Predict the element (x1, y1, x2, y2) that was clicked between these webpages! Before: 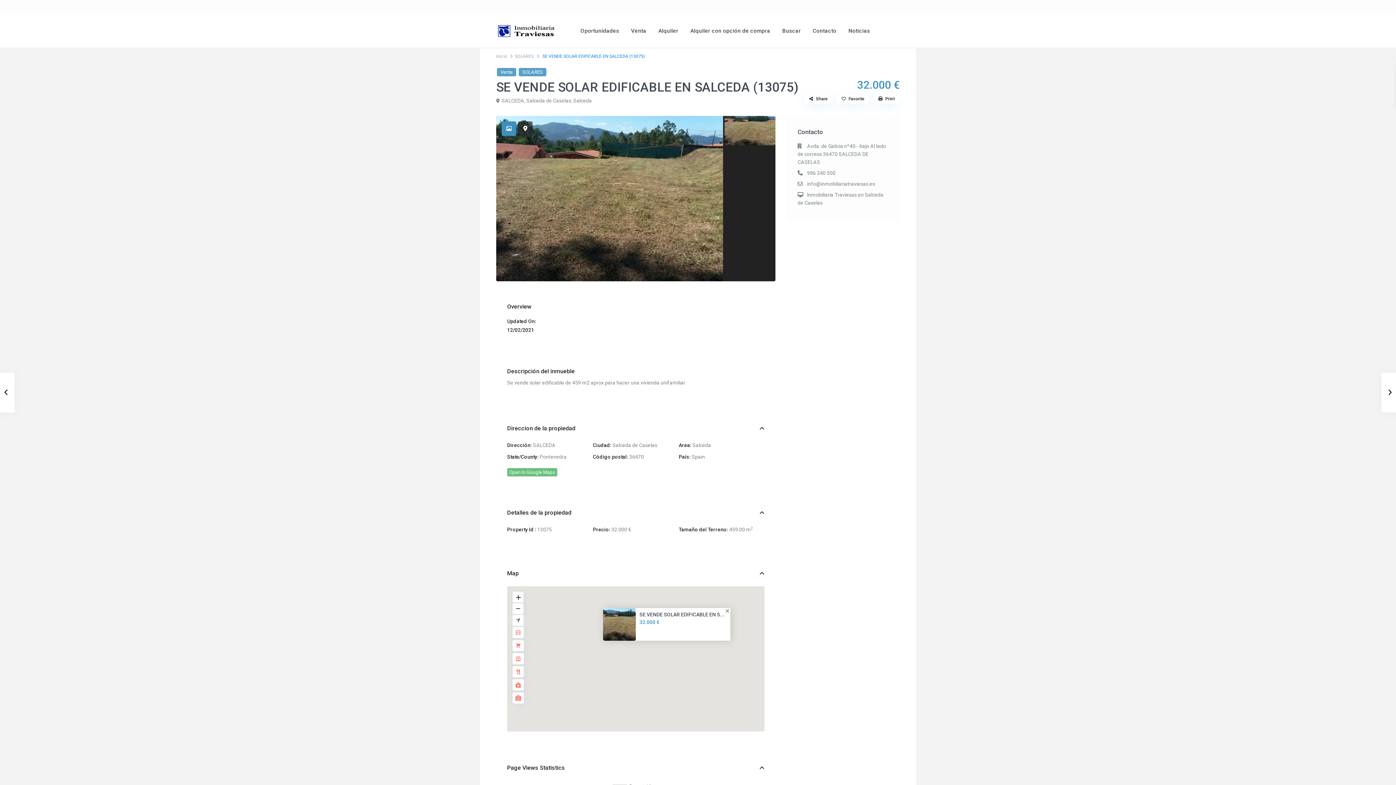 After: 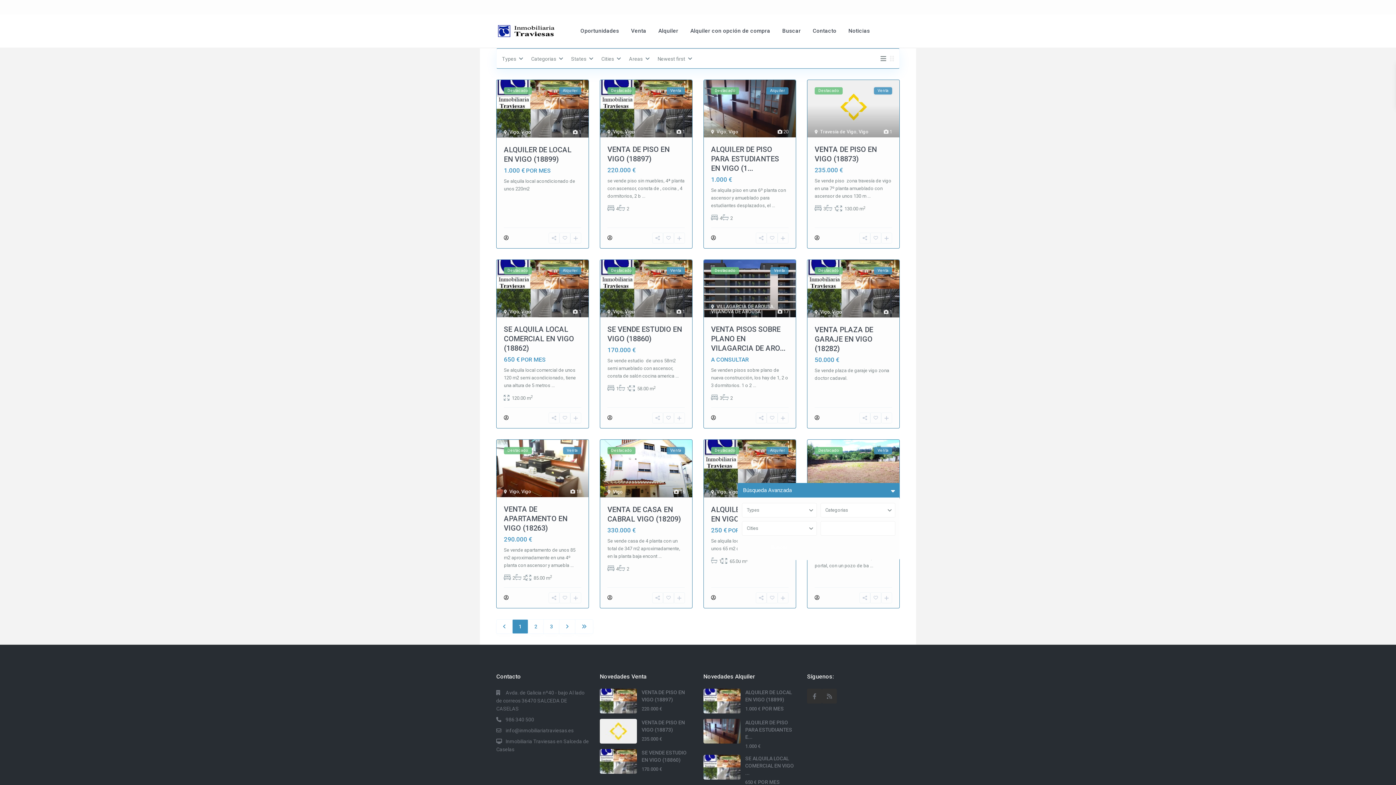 Action: bbox: (496, 53, 507, 58) label: Inicio